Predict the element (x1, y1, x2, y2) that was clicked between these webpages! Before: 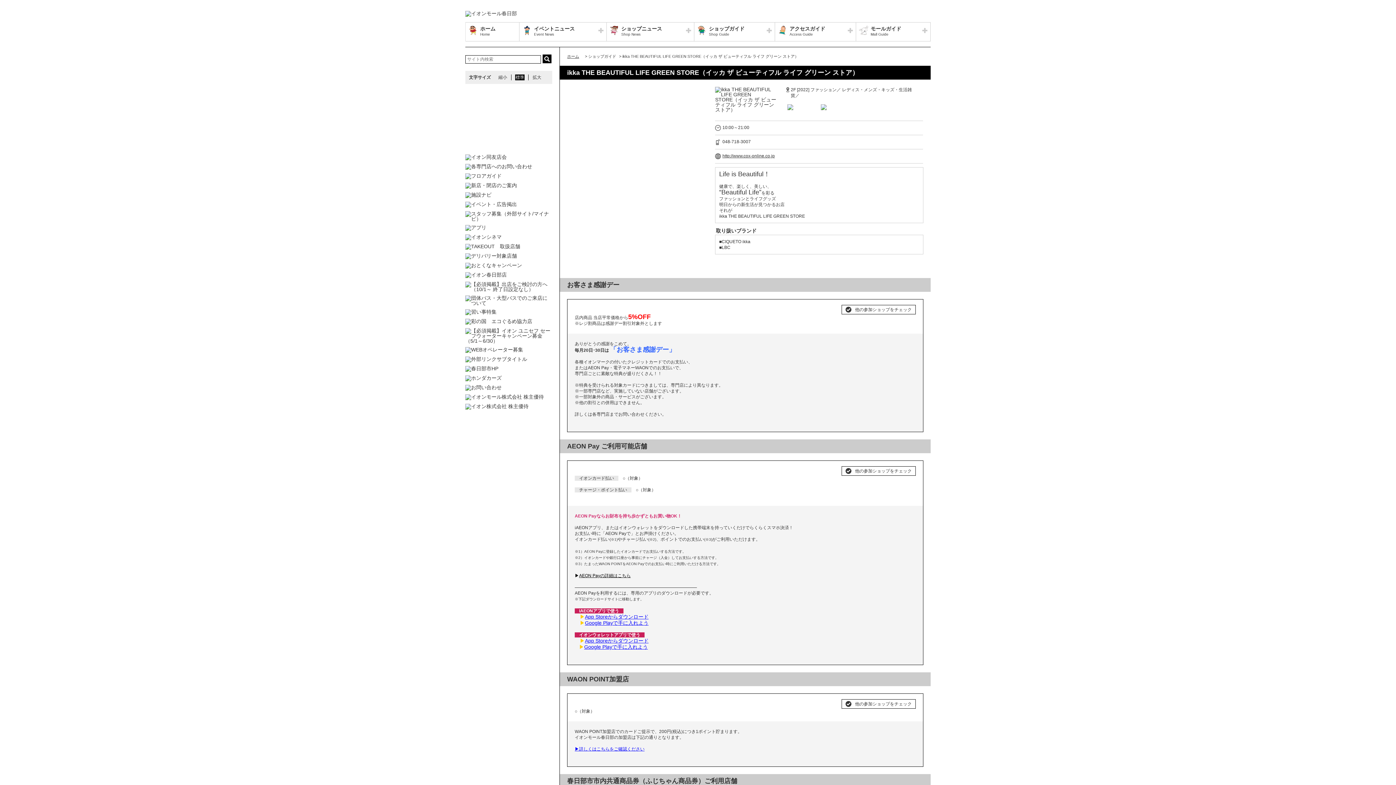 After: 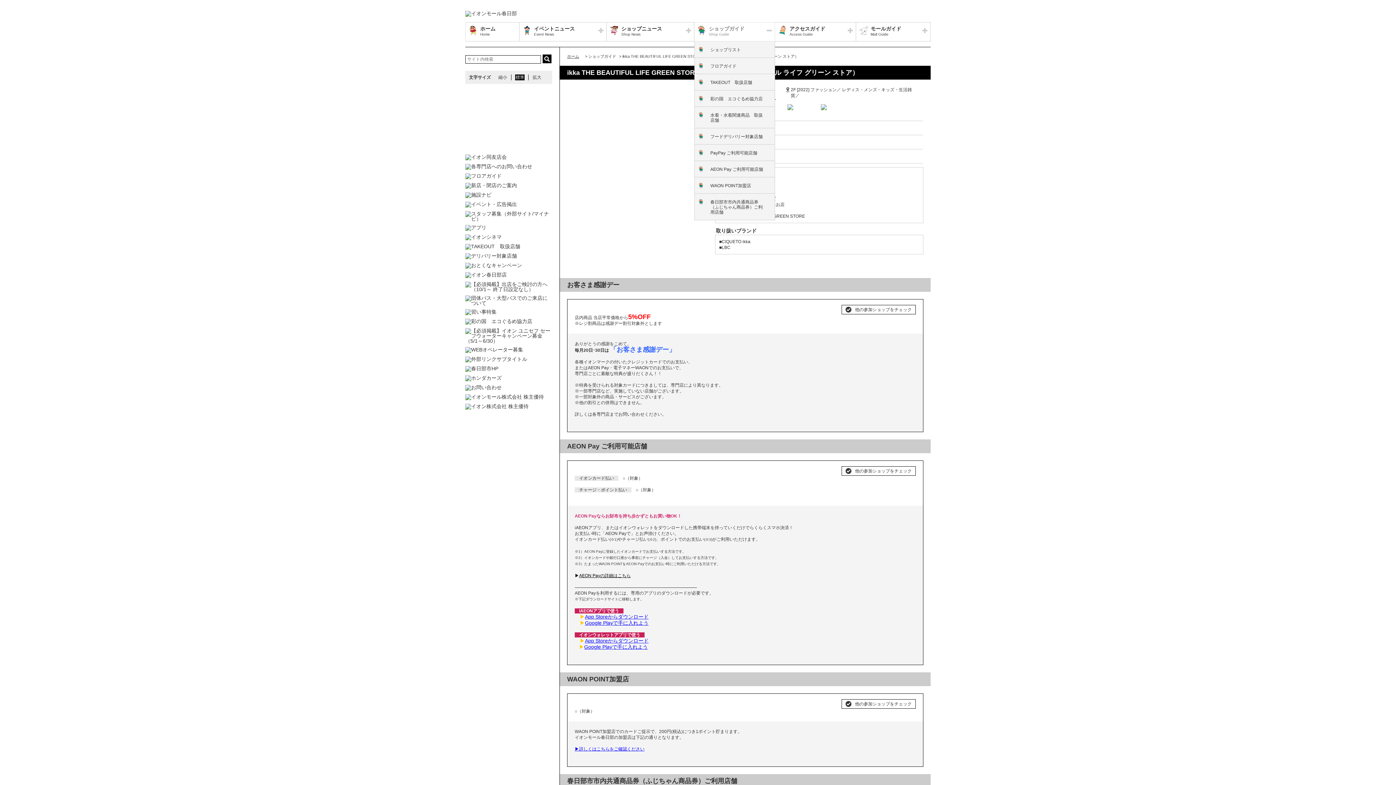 Action: label: ショップガイド
Shop Guide bbox: (694, 22, 775, 41)